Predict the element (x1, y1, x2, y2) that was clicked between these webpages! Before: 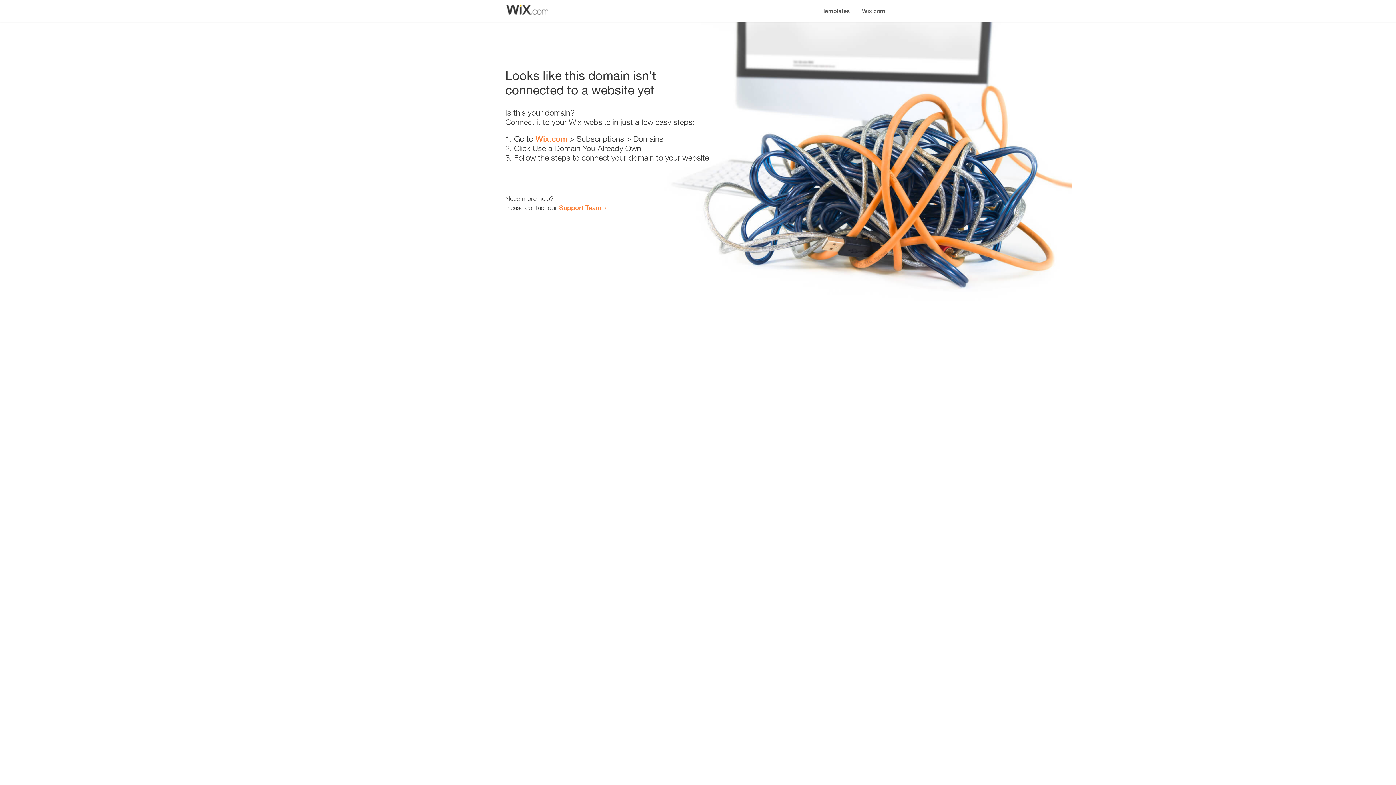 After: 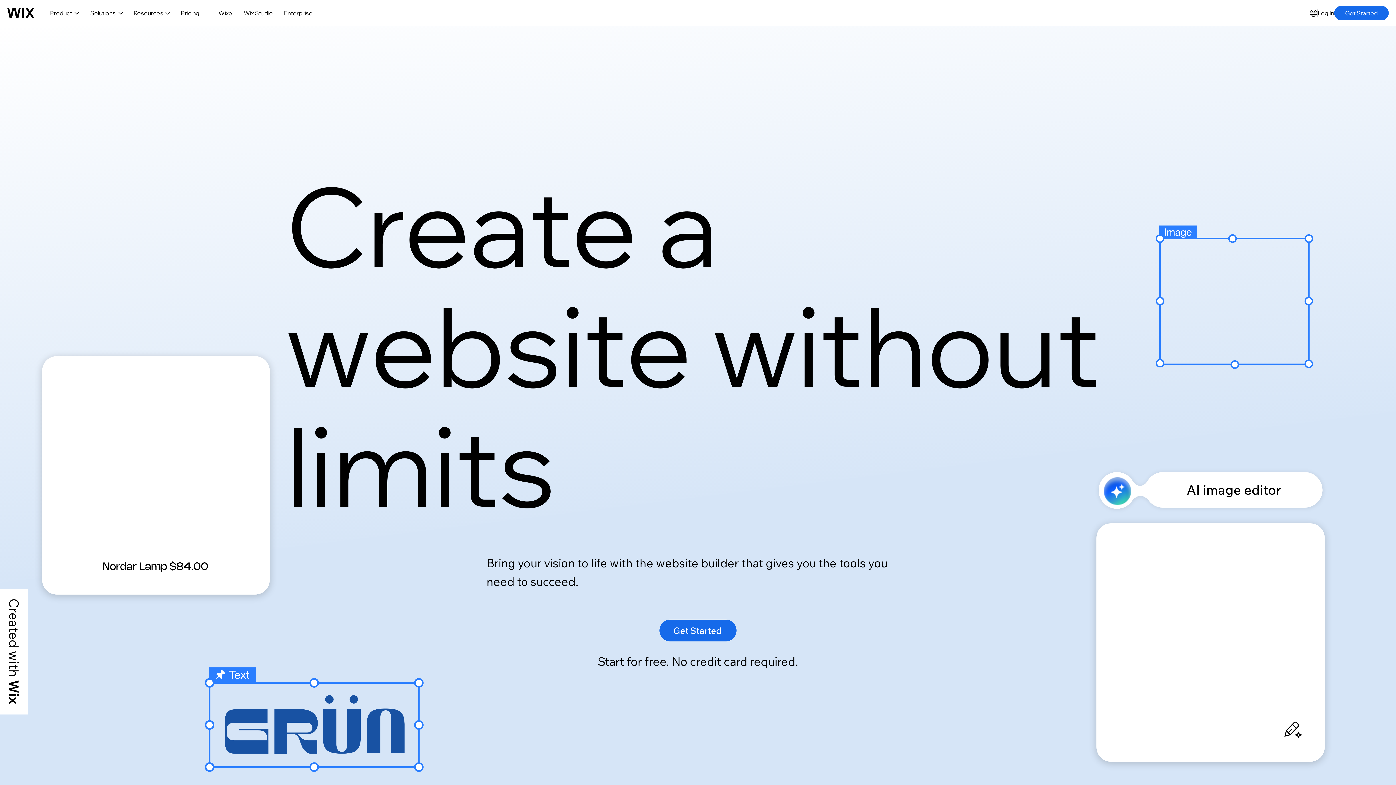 Action: label: Wix.com bbox: (856, 0, 890, 14)